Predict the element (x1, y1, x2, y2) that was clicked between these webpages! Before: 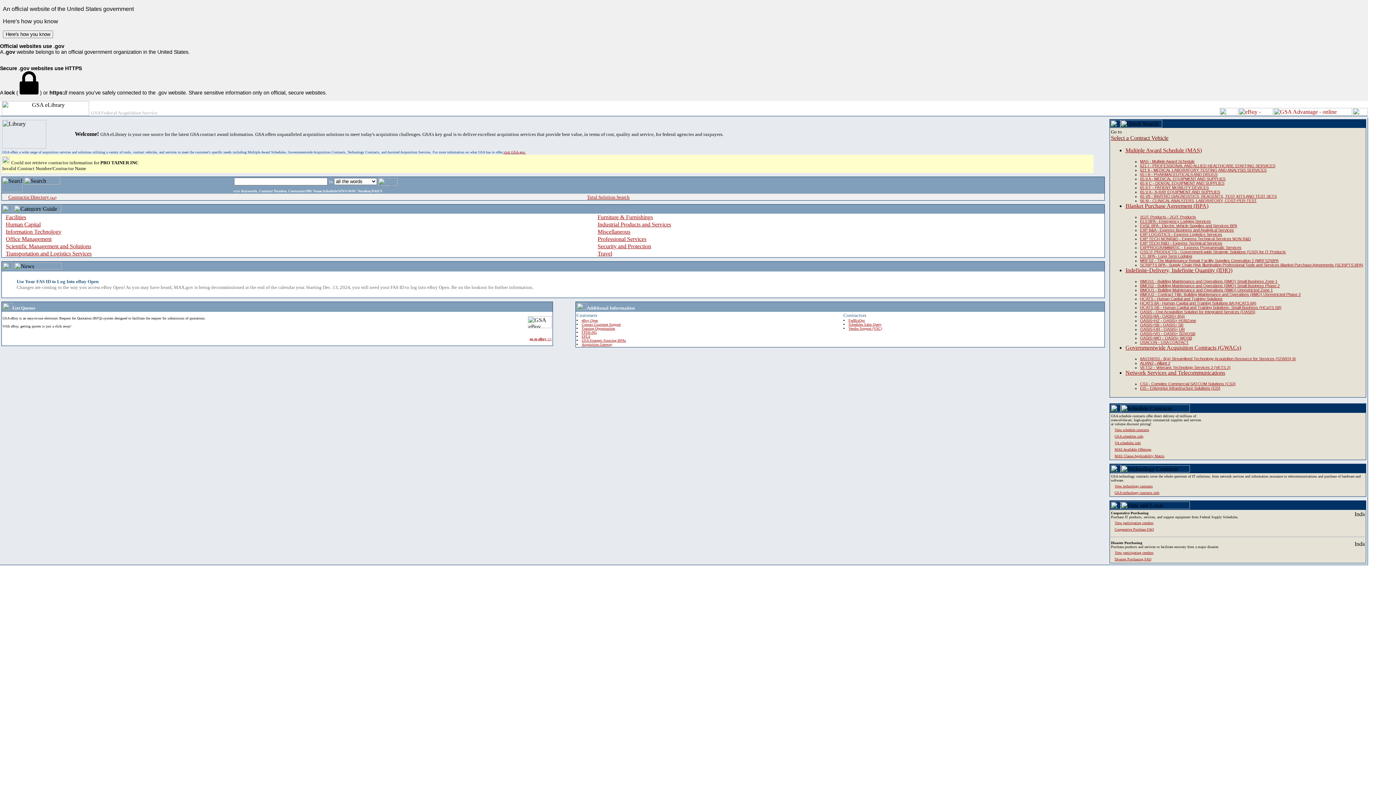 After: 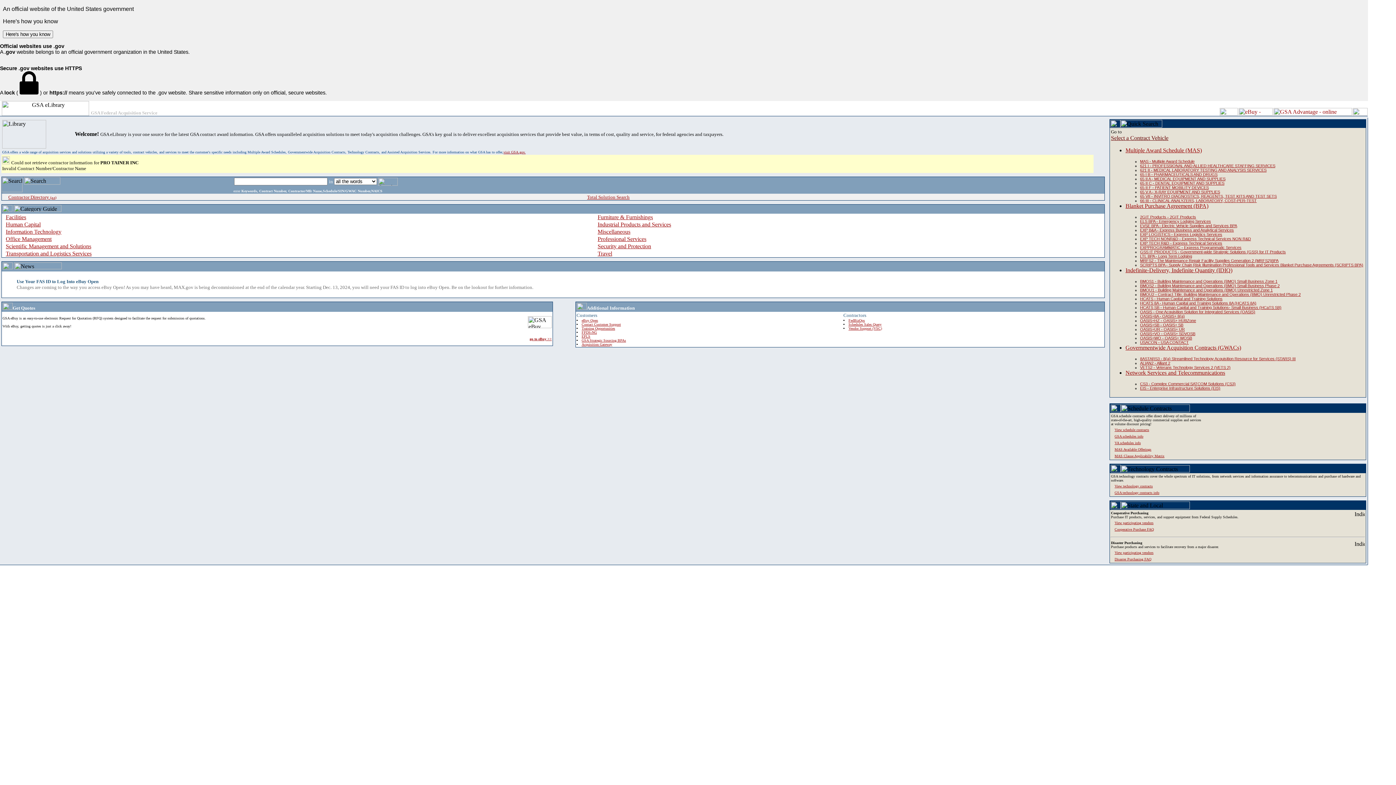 Action: label: Acquisition Gateway bbox: (581, 342, 612, 346)